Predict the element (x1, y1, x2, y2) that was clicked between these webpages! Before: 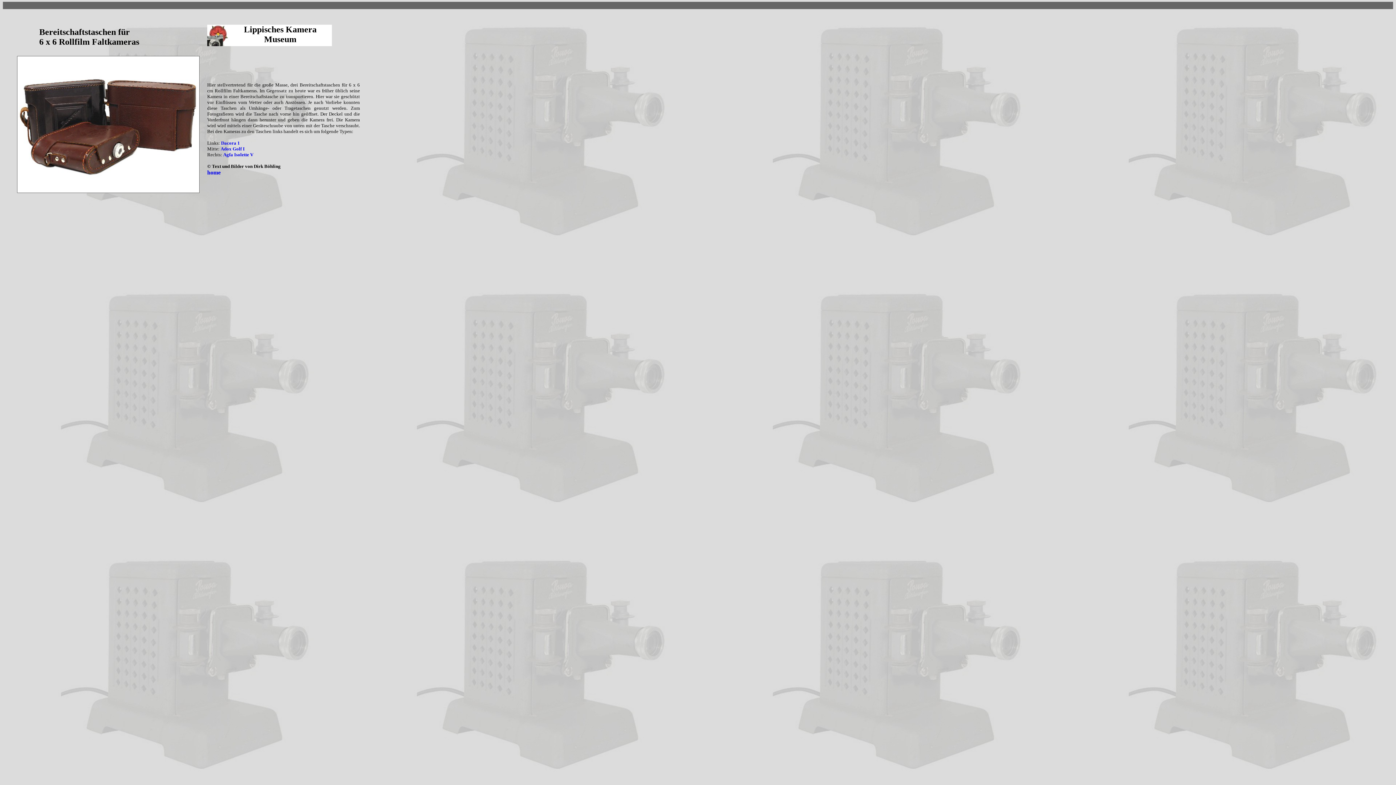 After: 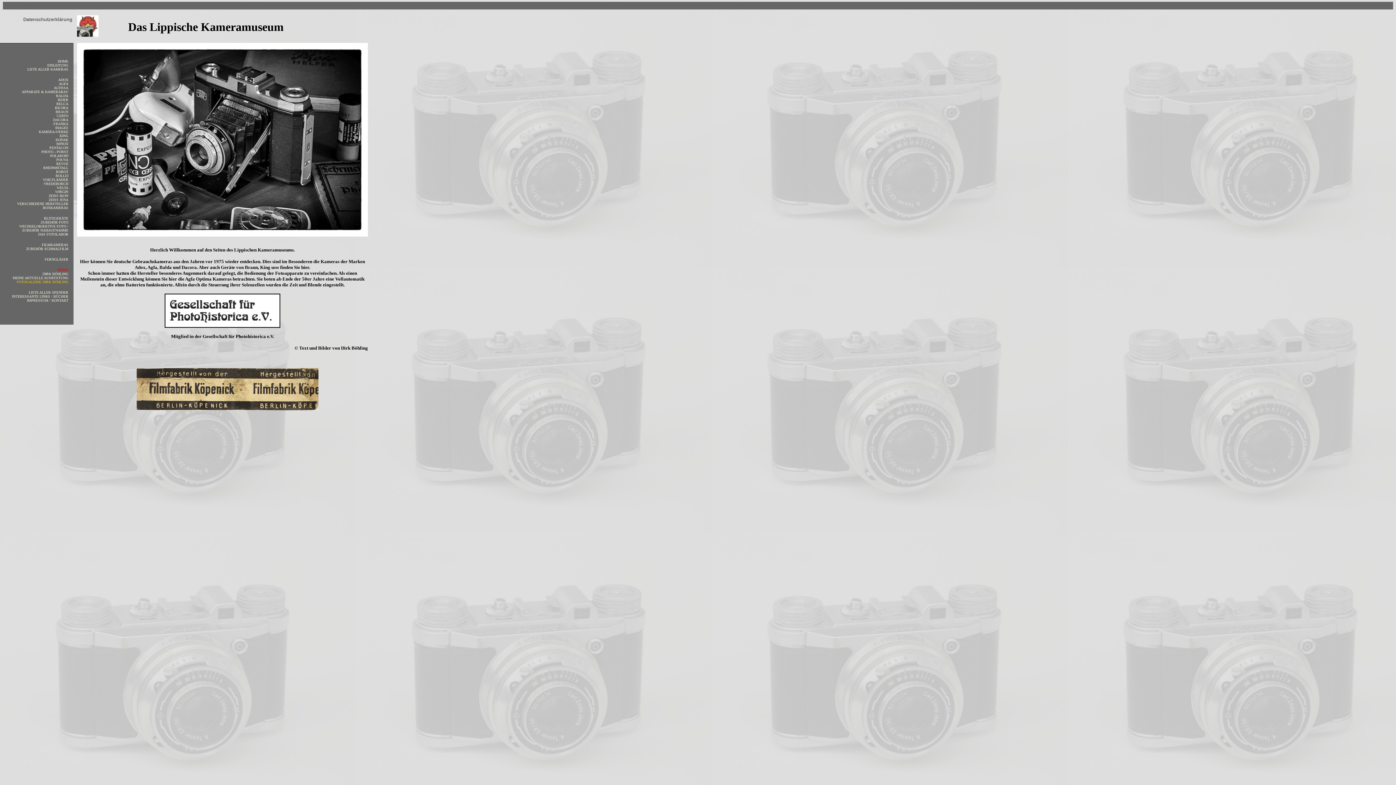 Action: bbox: (207, 169, 220, 175) label: home